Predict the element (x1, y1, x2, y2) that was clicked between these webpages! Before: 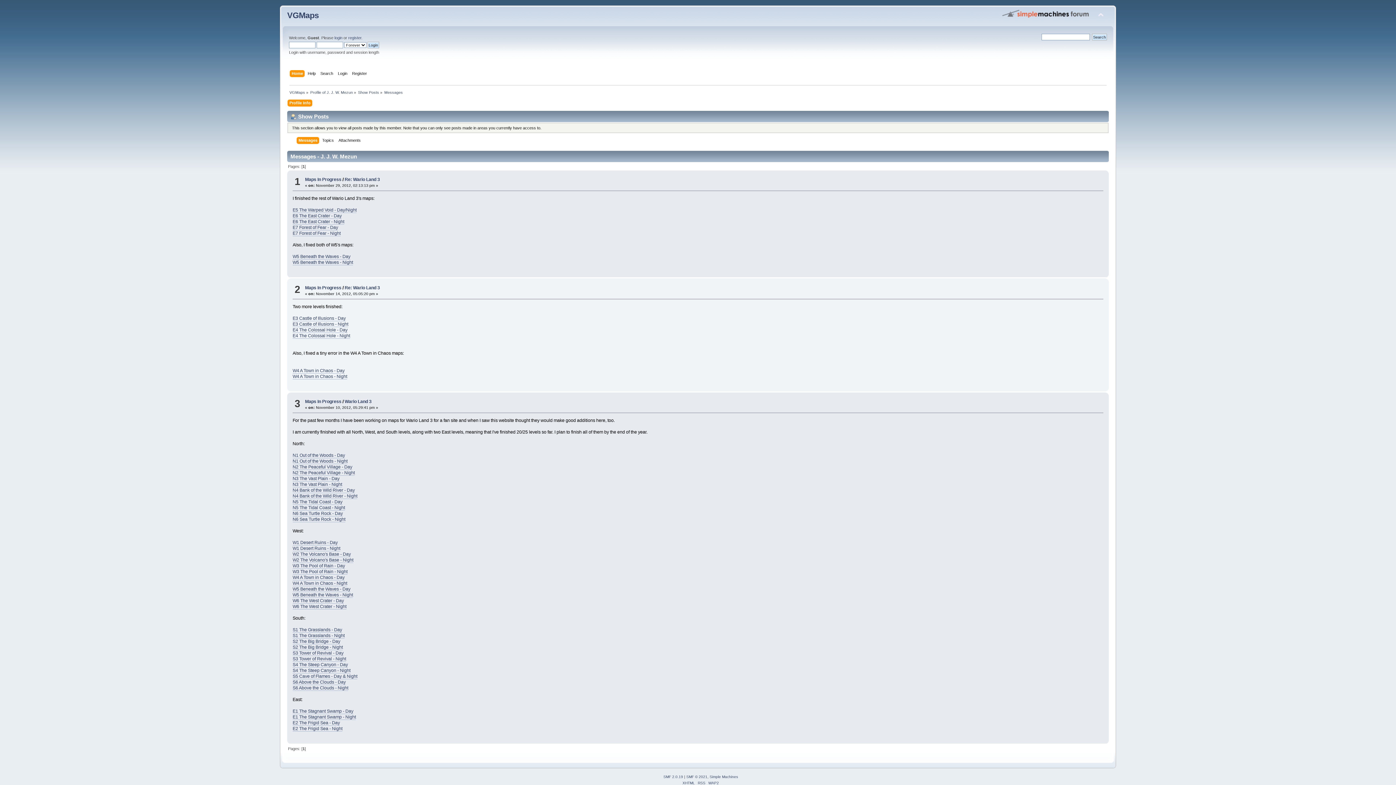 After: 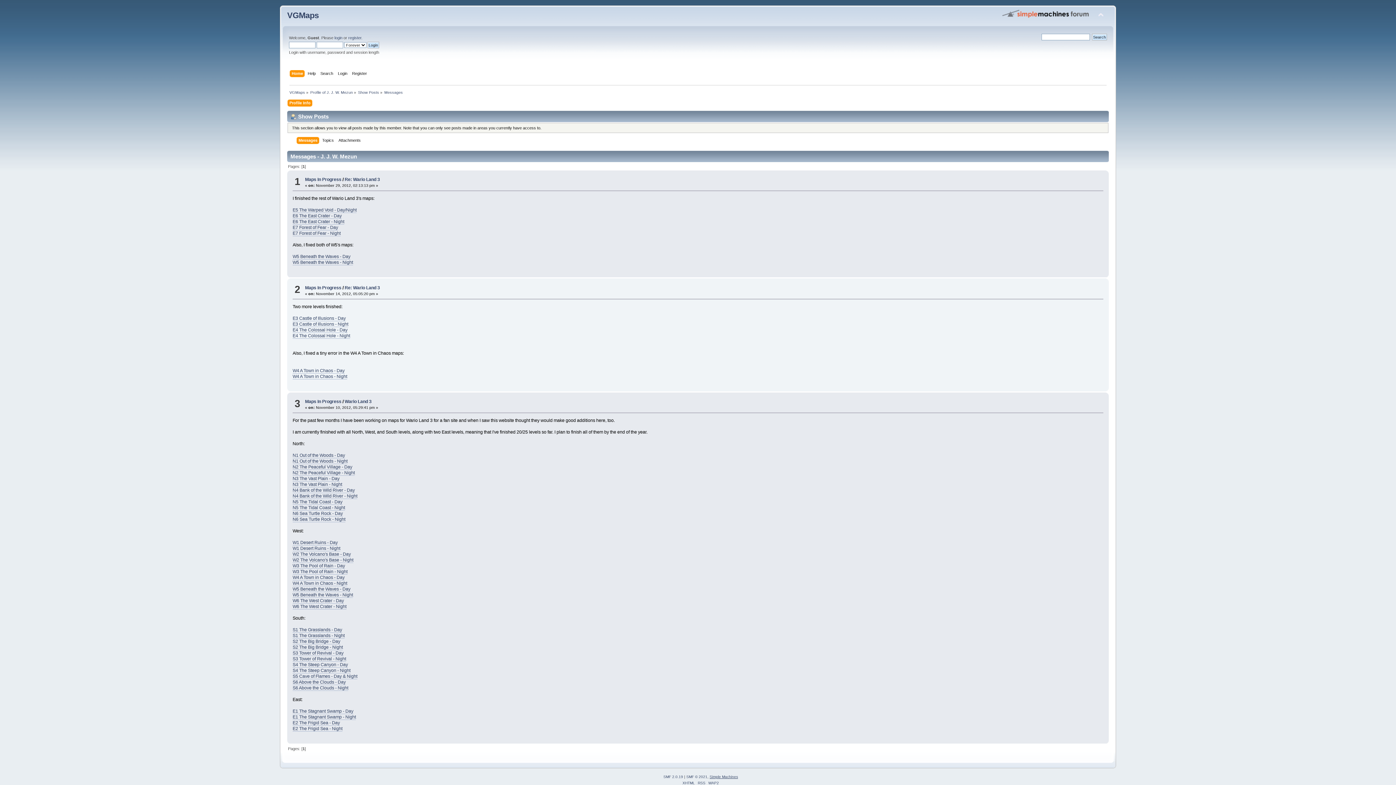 Action: bbox: (709, 775, 738, 779) label: Simple Machines